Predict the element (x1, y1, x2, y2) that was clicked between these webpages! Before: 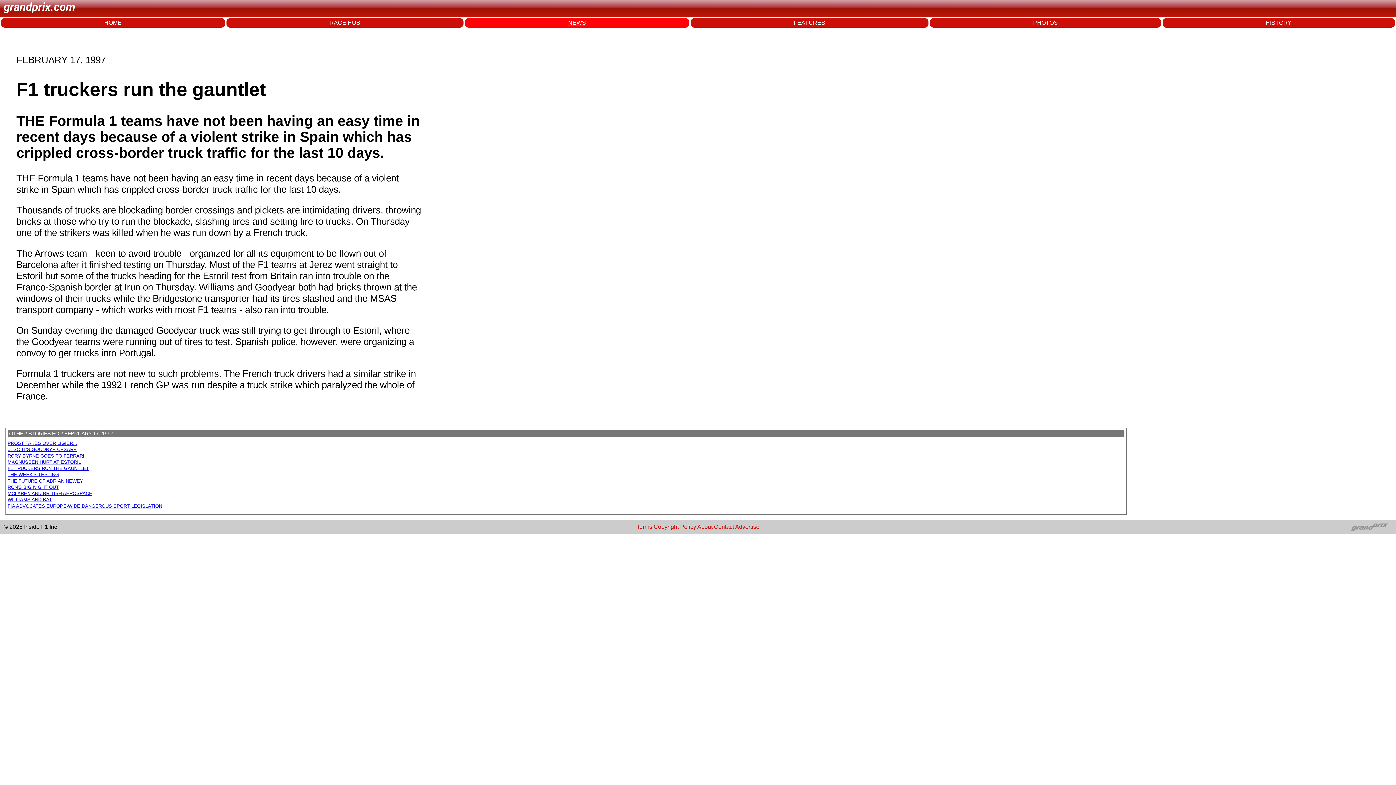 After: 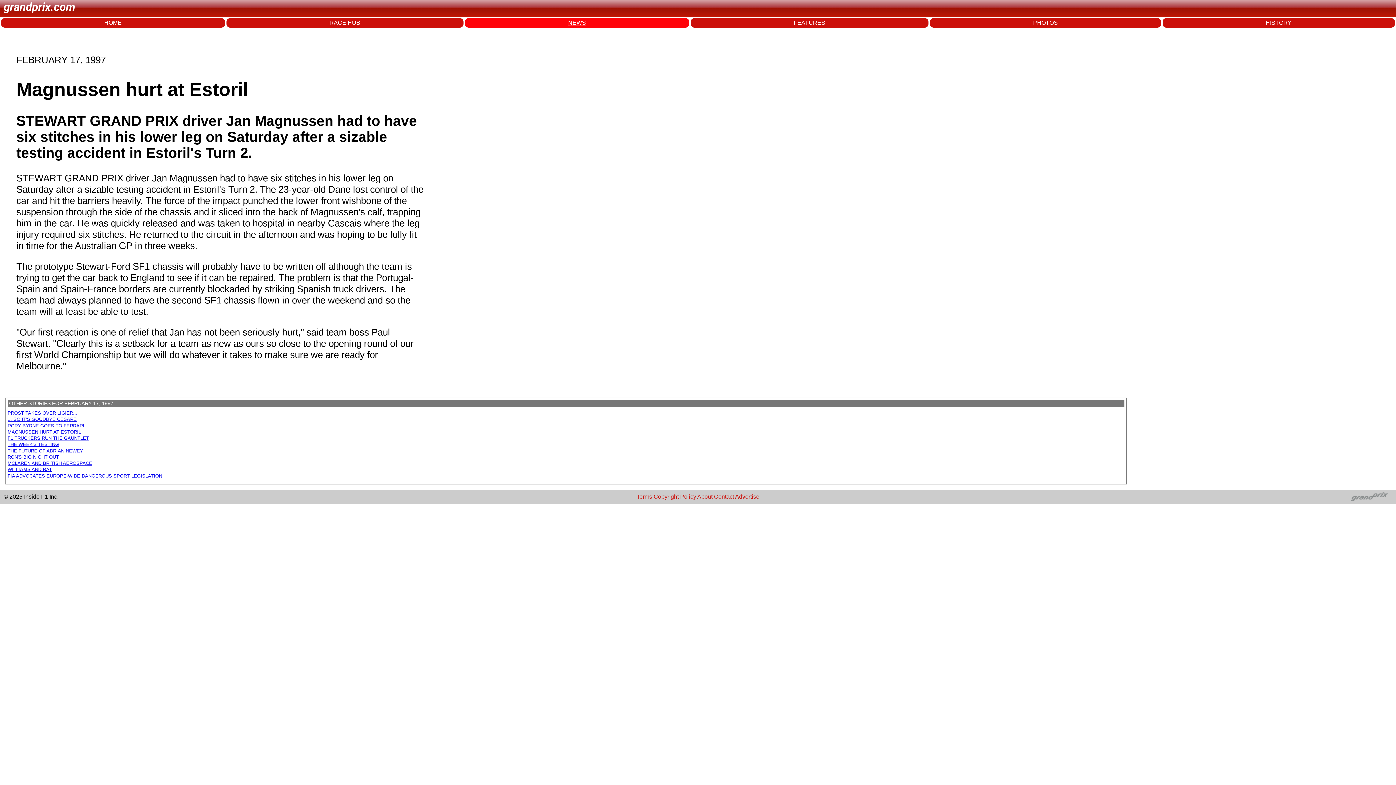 Action: label: MAGNUSSEN HURT AT ESTORIL bbox: (7, 459, 81, 465)